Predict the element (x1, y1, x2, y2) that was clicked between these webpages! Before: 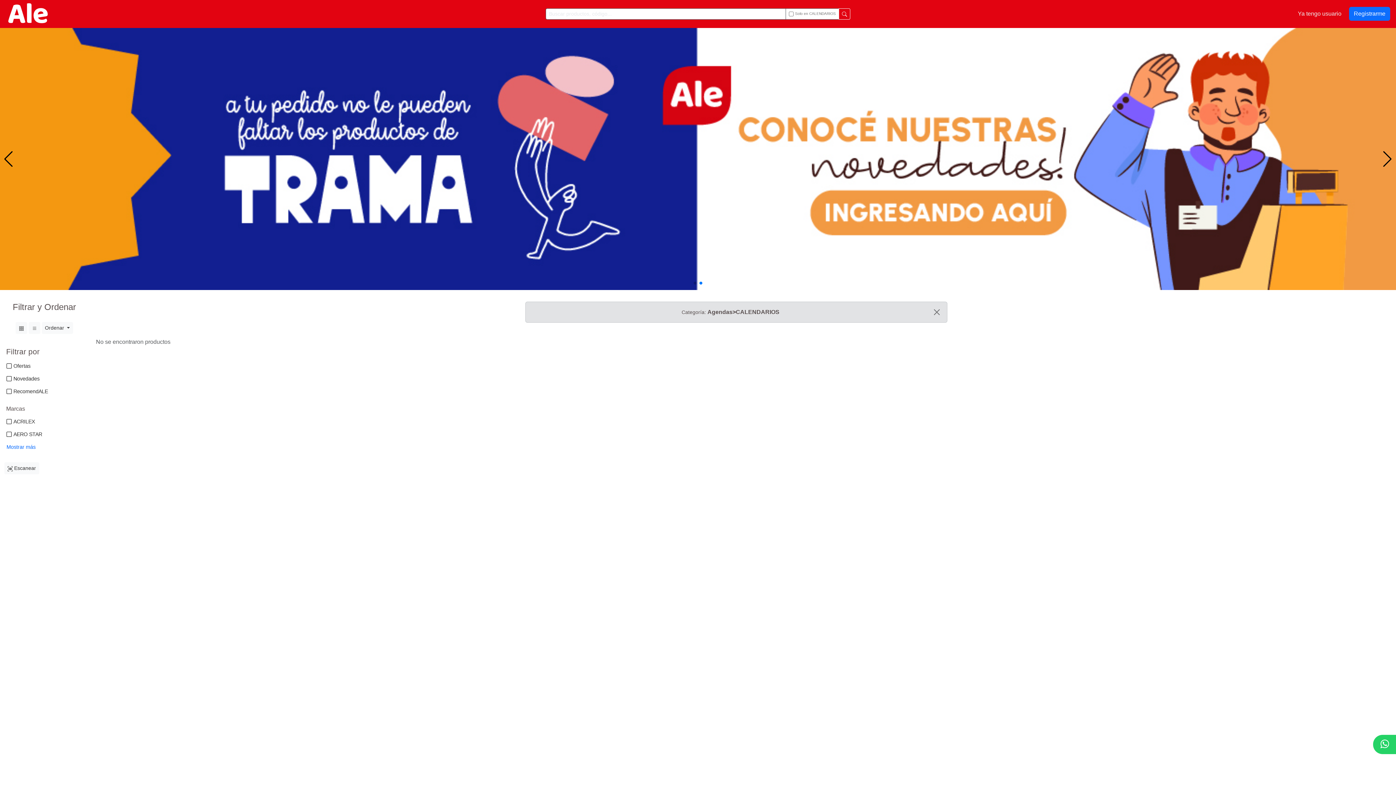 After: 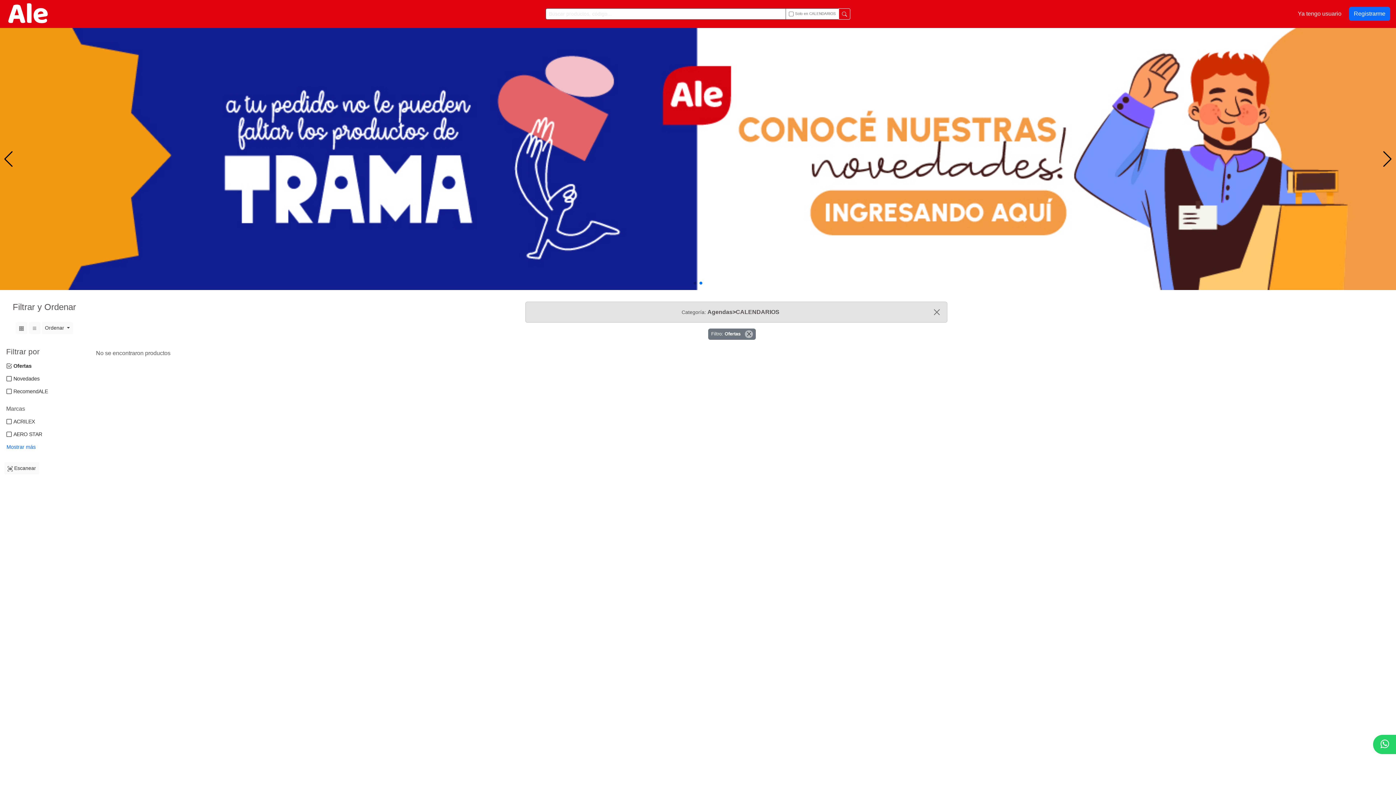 Action: bbox: (2, 359, 86, 372) label:  Ofertas